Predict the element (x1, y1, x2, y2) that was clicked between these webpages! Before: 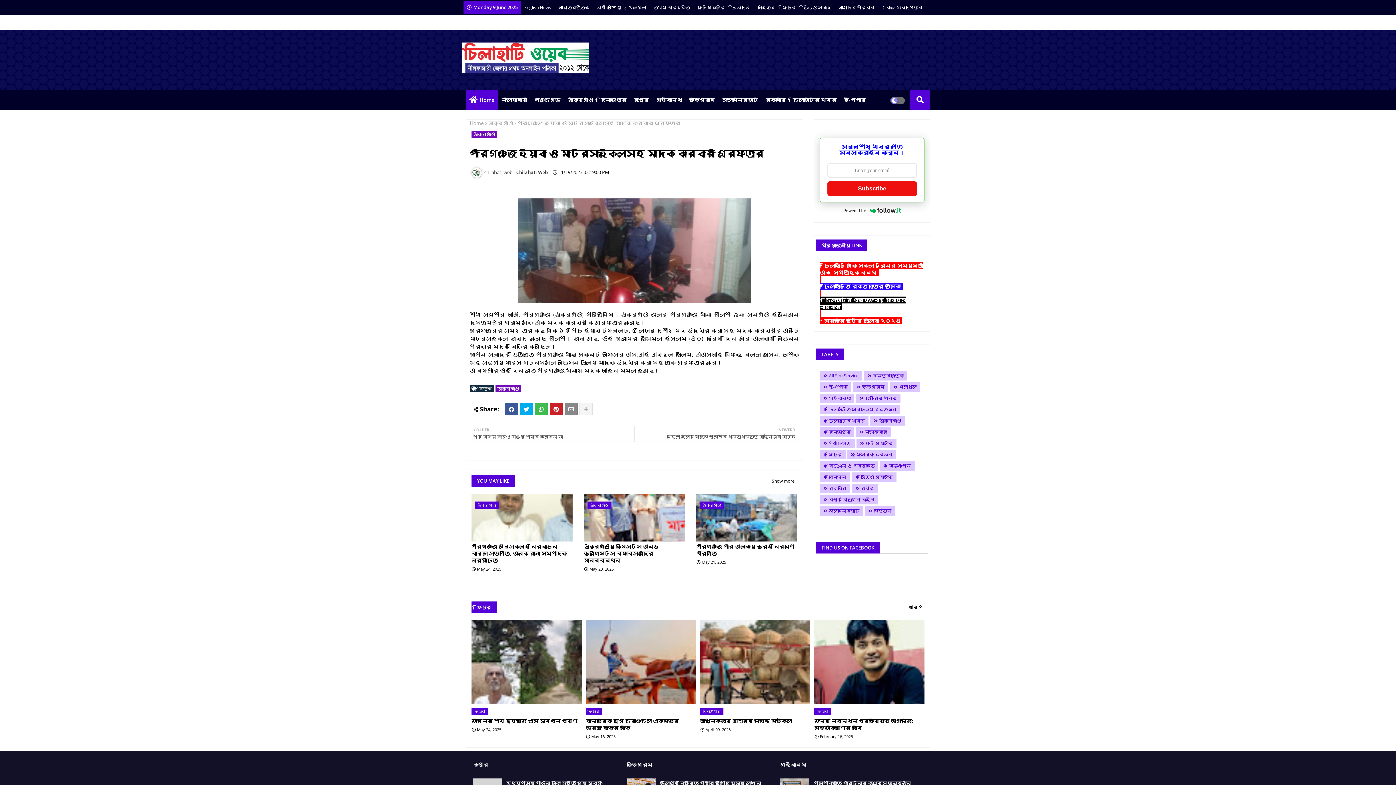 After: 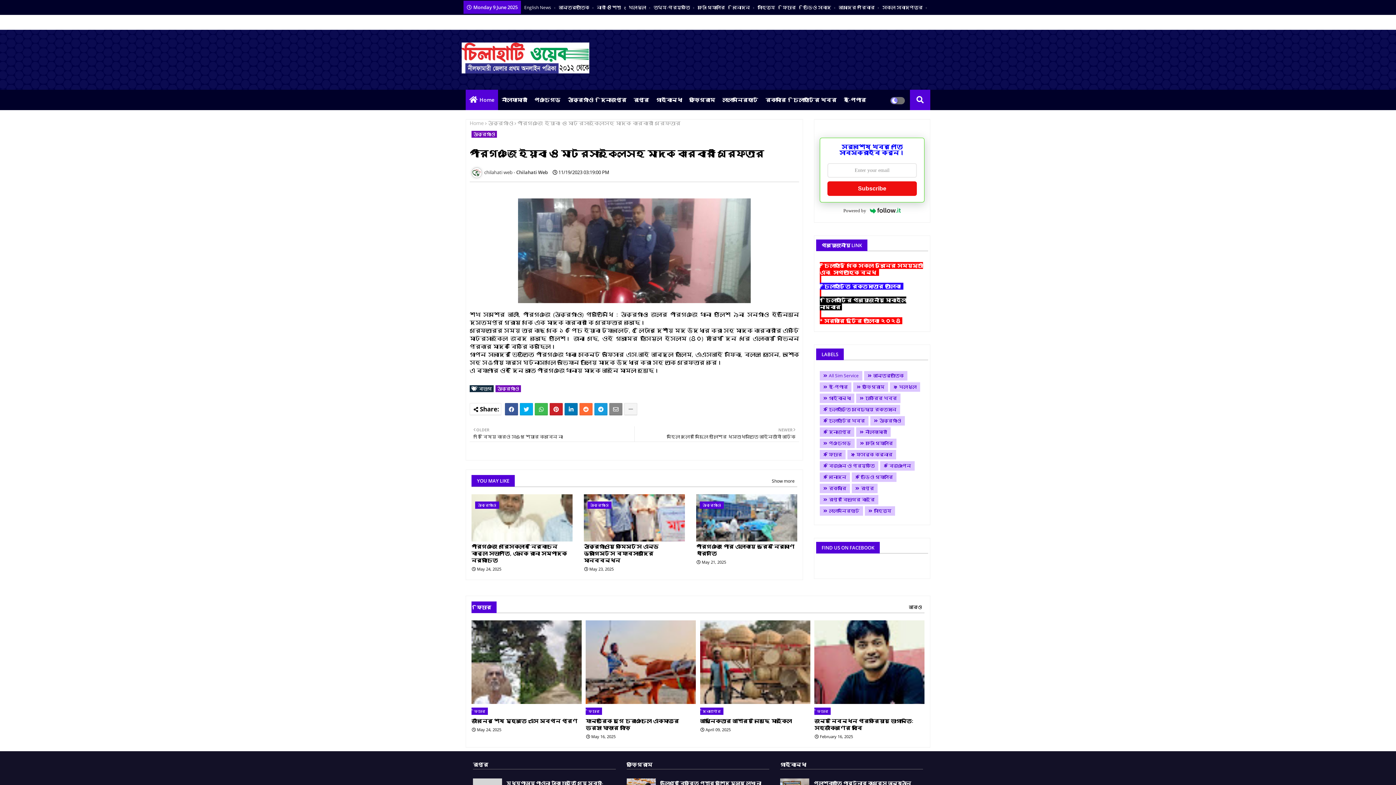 Action: bbox: (579, 403, 592, 415)